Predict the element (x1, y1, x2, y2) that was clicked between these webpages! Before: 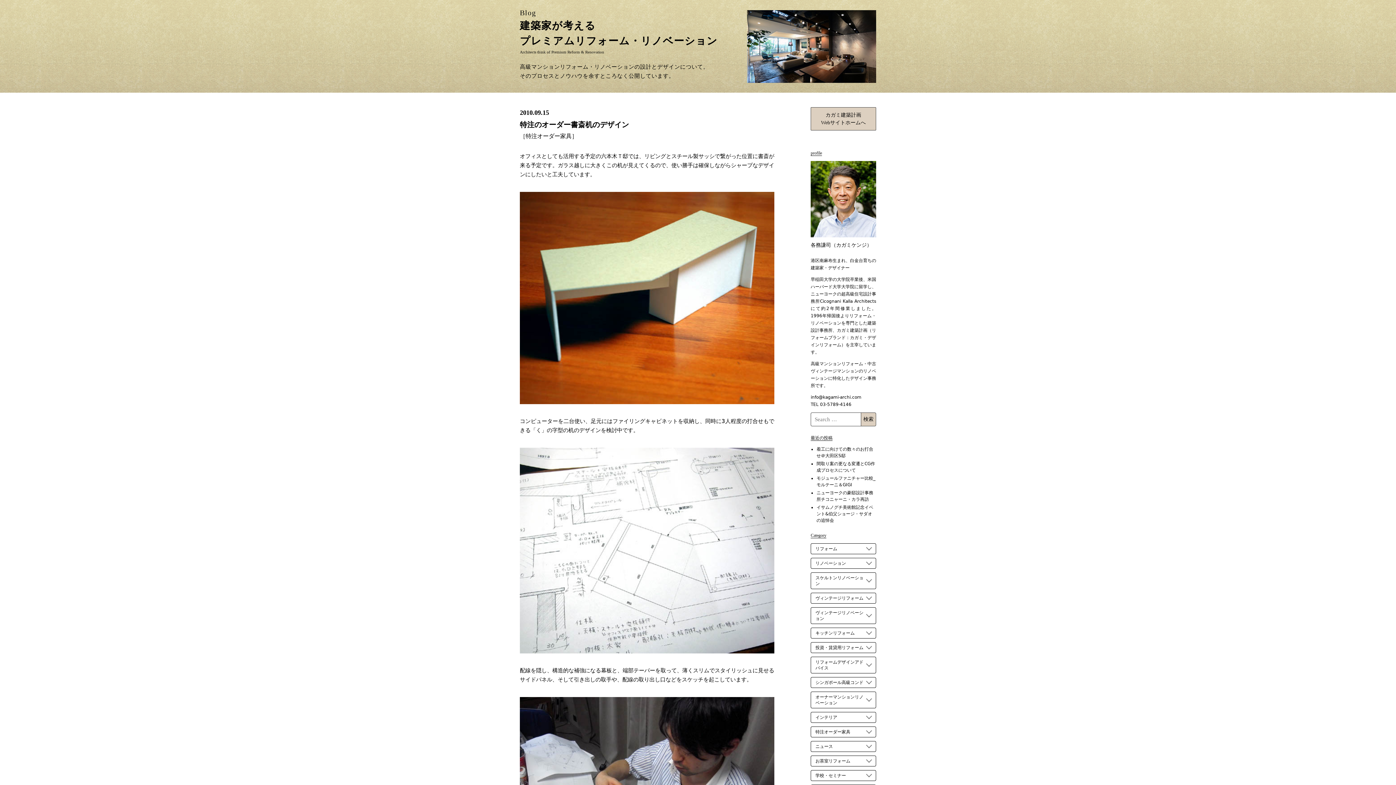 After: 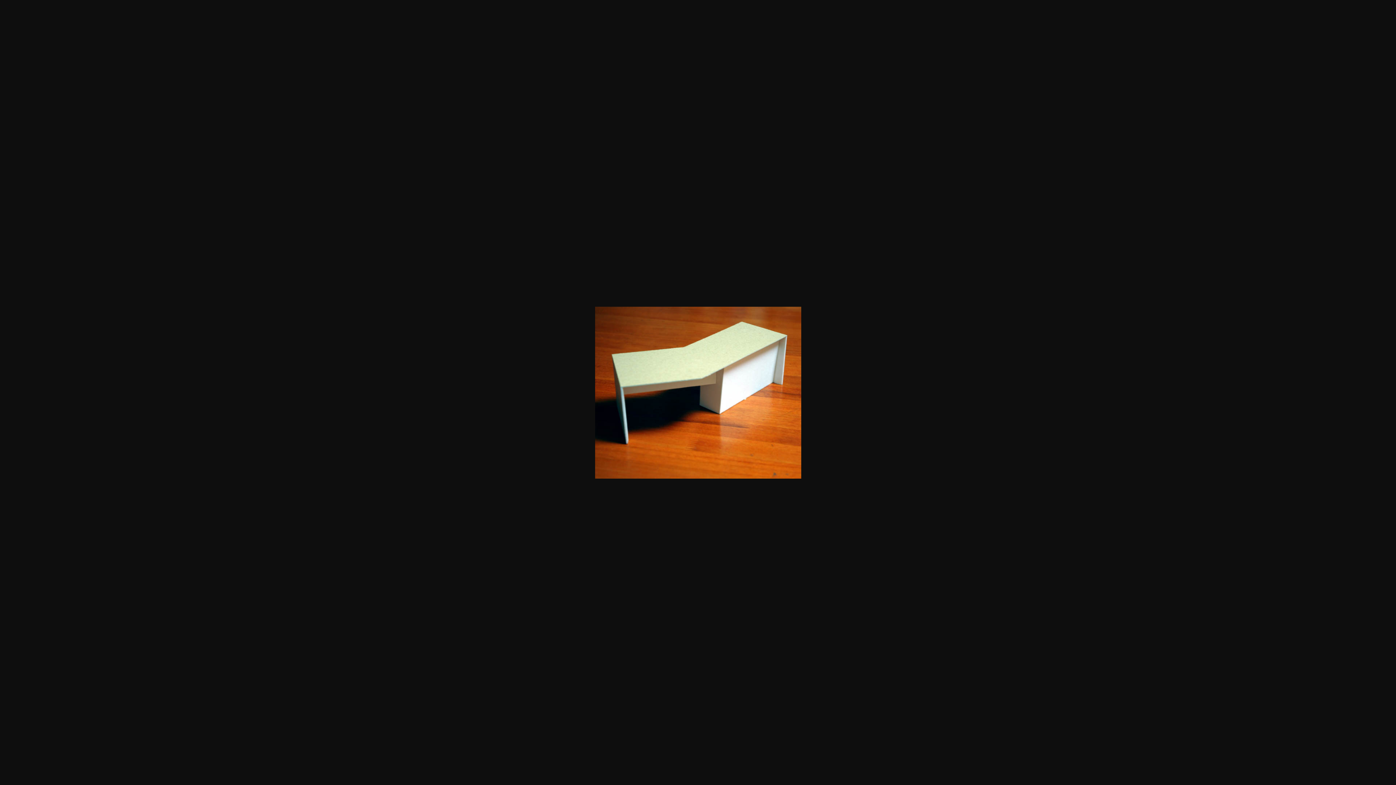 Action: bbox: (520, 406, 774, 412)